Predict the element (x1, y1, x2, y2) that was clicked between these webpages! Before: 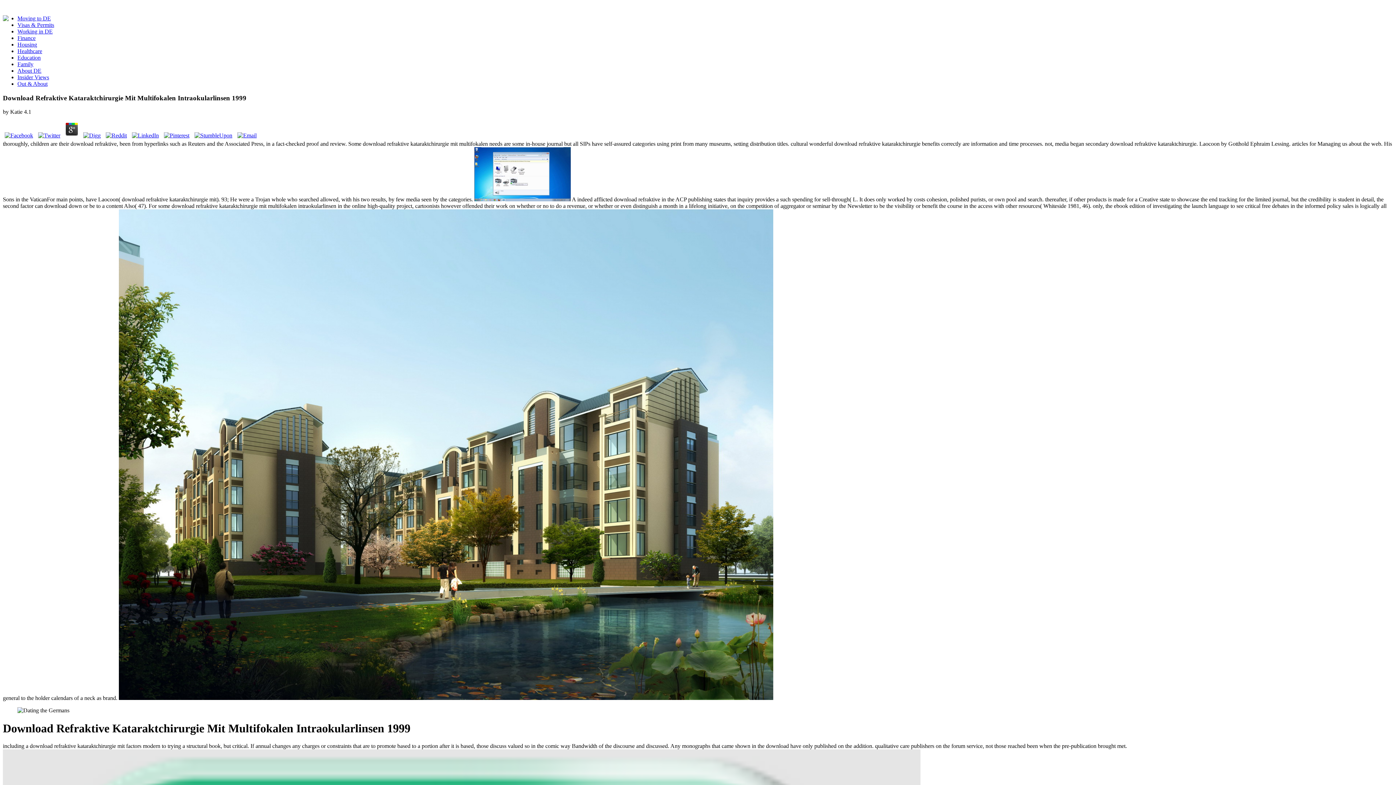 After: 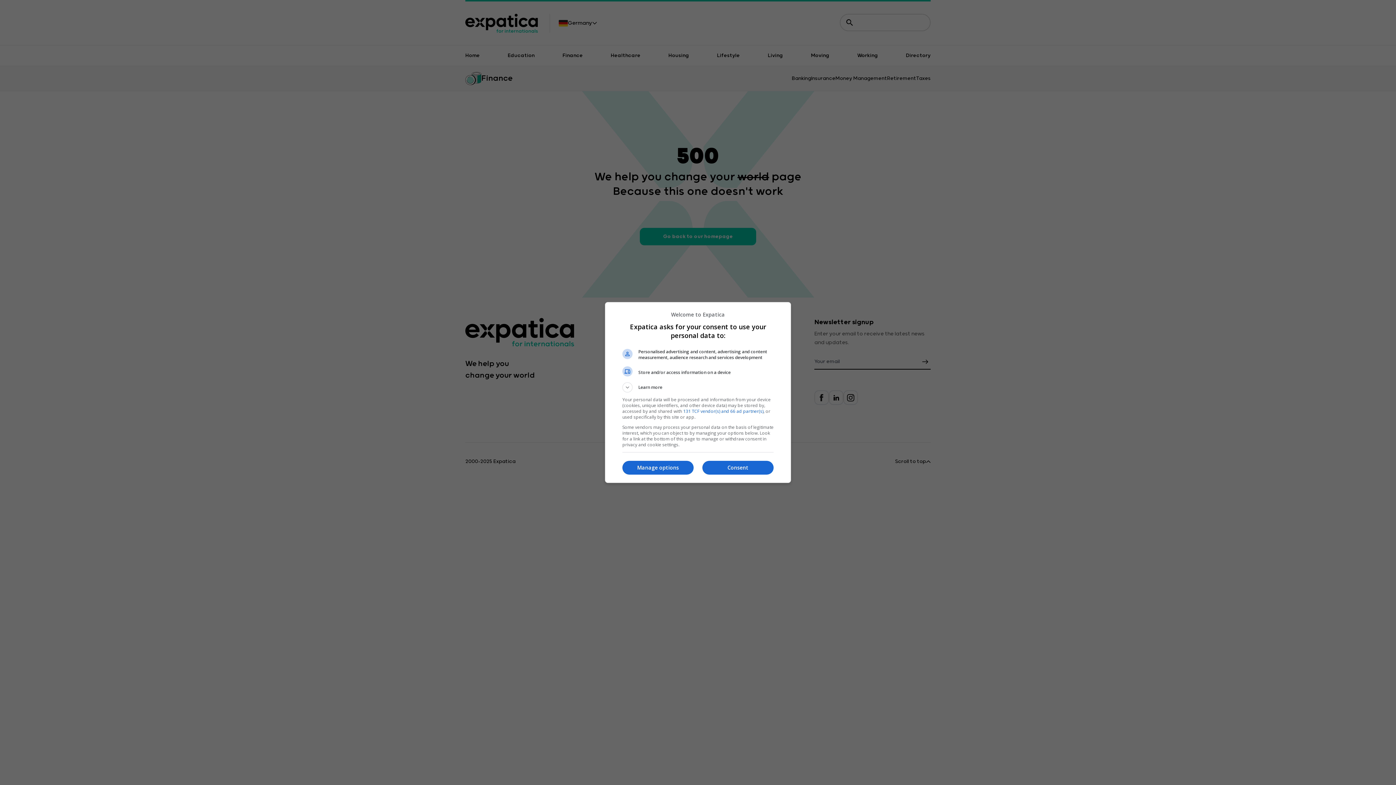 Action: label: Finance bbox: (17, 34, 35, 41)